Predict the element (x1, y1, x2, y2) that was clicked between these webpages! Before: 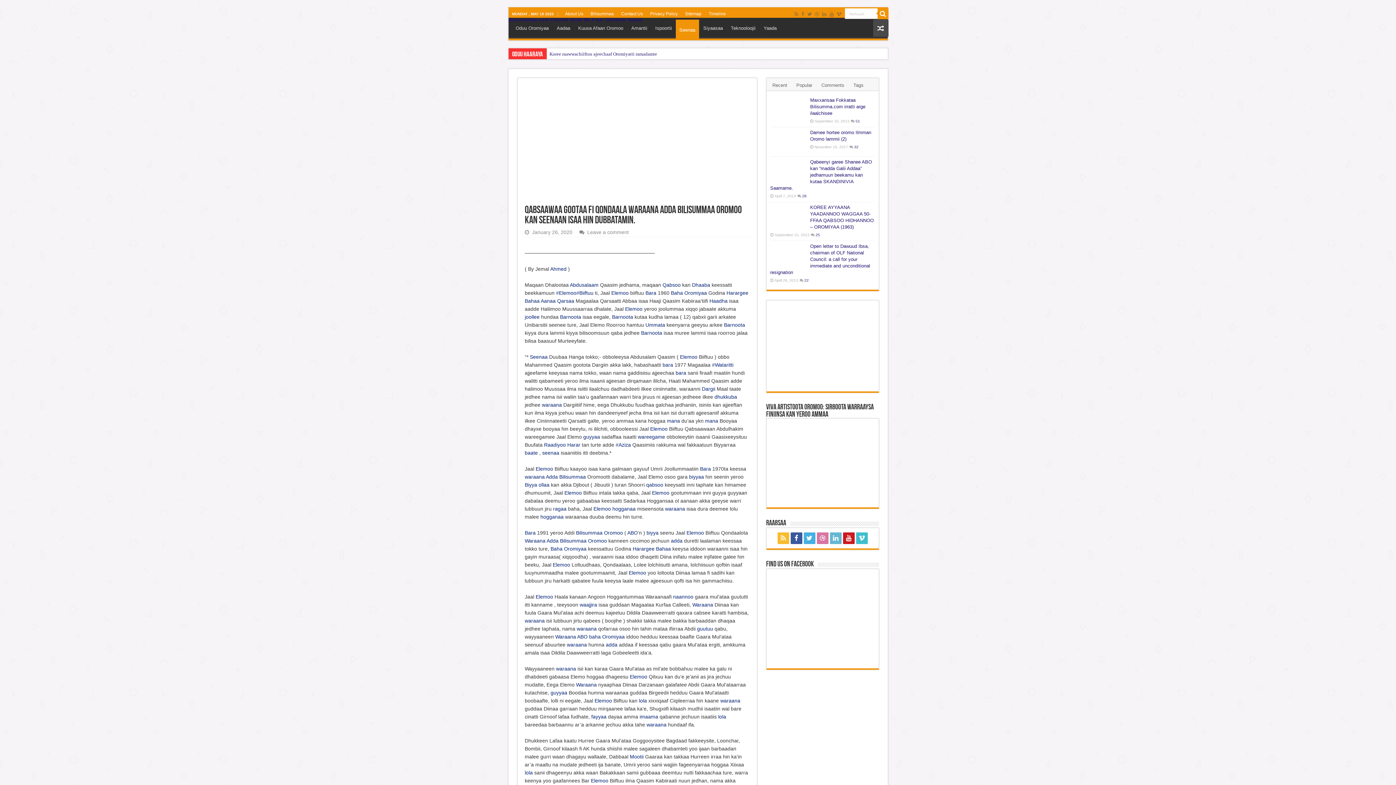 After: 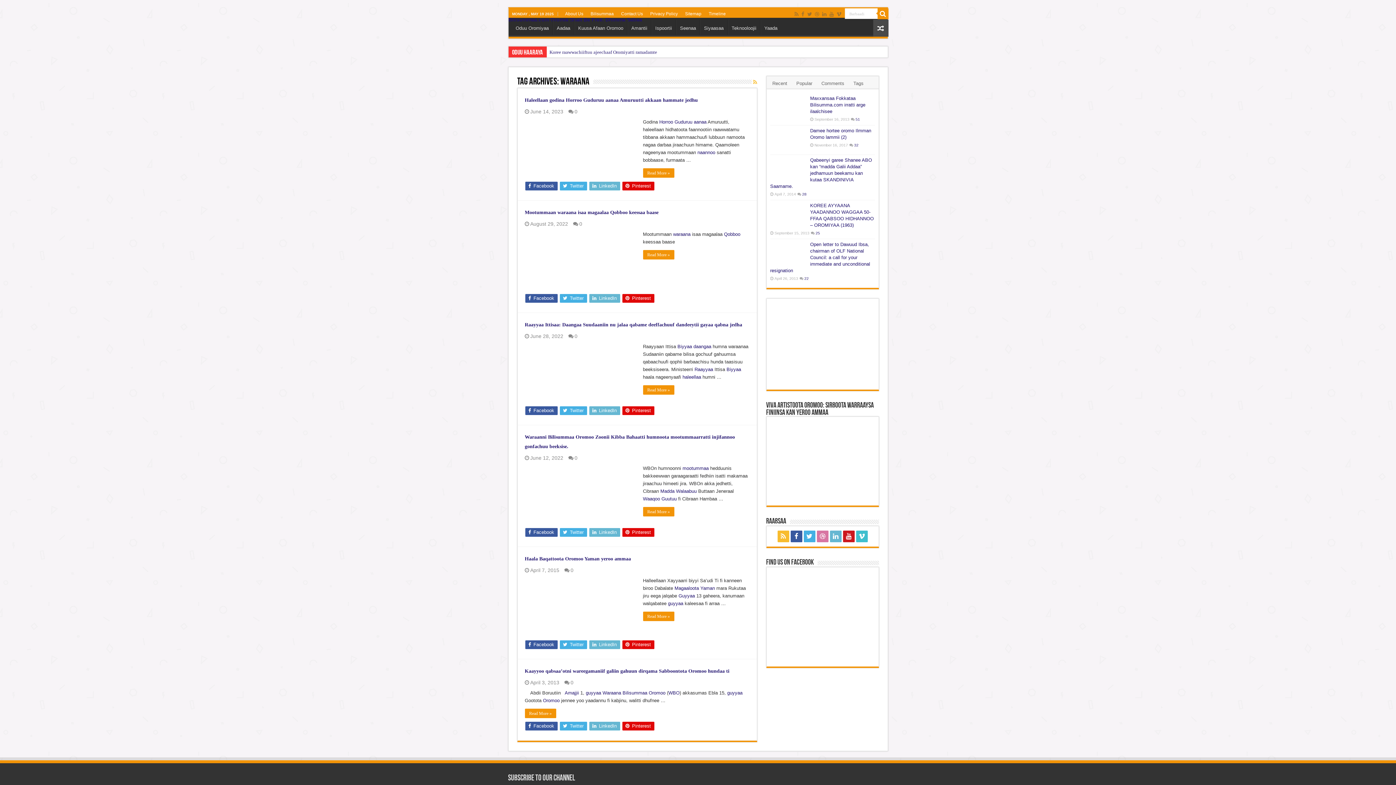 Action: bbox: (576, 682, 596, 687) label: Waraana